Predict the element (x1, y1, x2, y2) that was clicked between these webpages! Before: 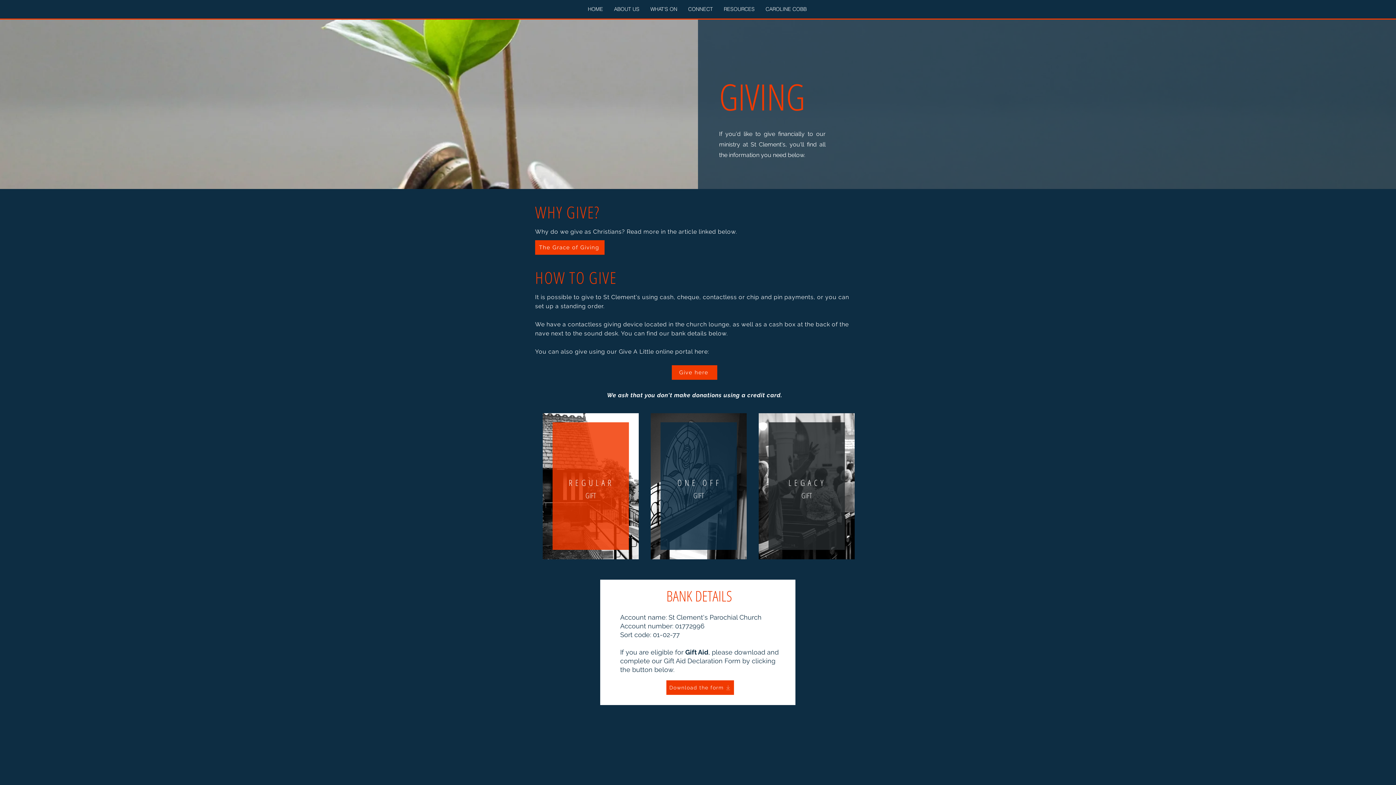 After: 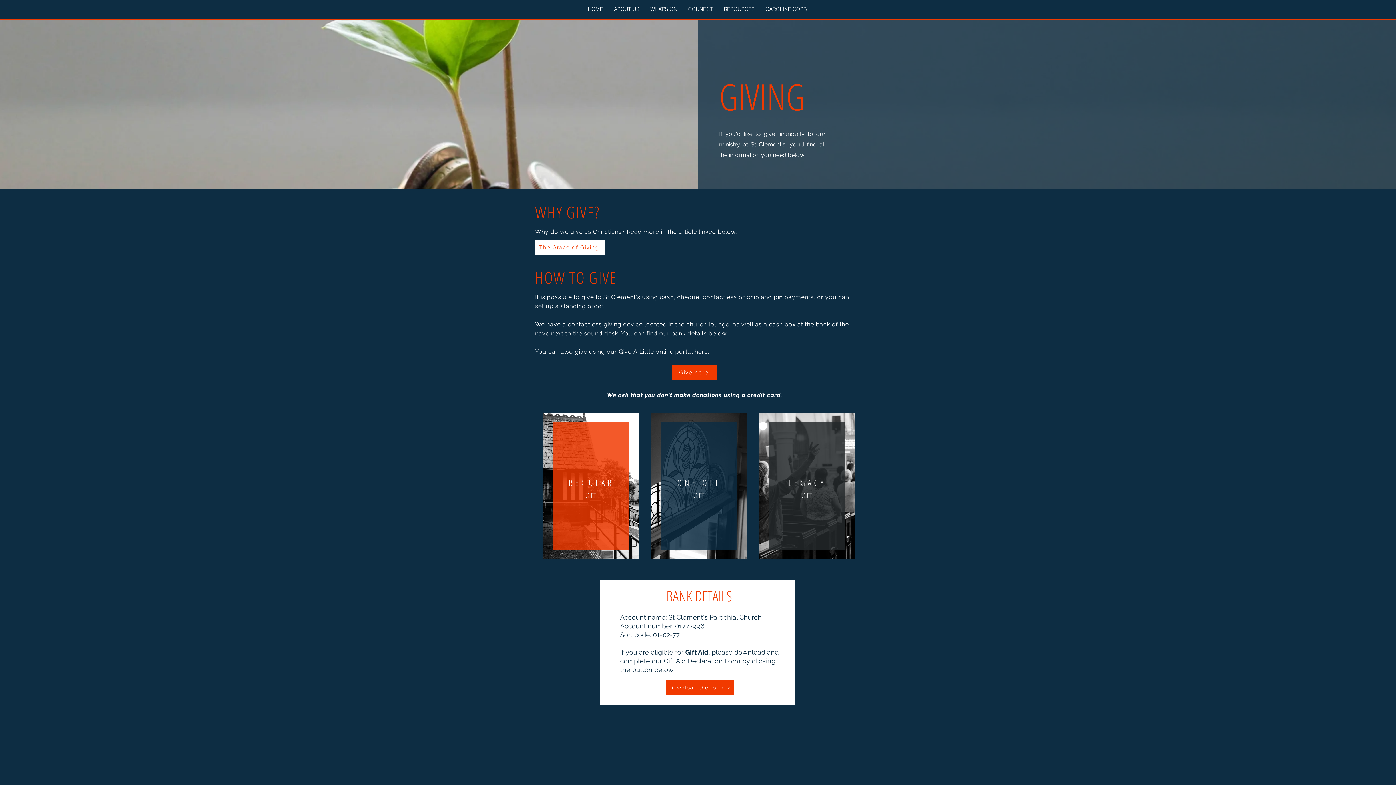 Action: label: The Grace of Giving bbox: (535, 240, 604, 254)